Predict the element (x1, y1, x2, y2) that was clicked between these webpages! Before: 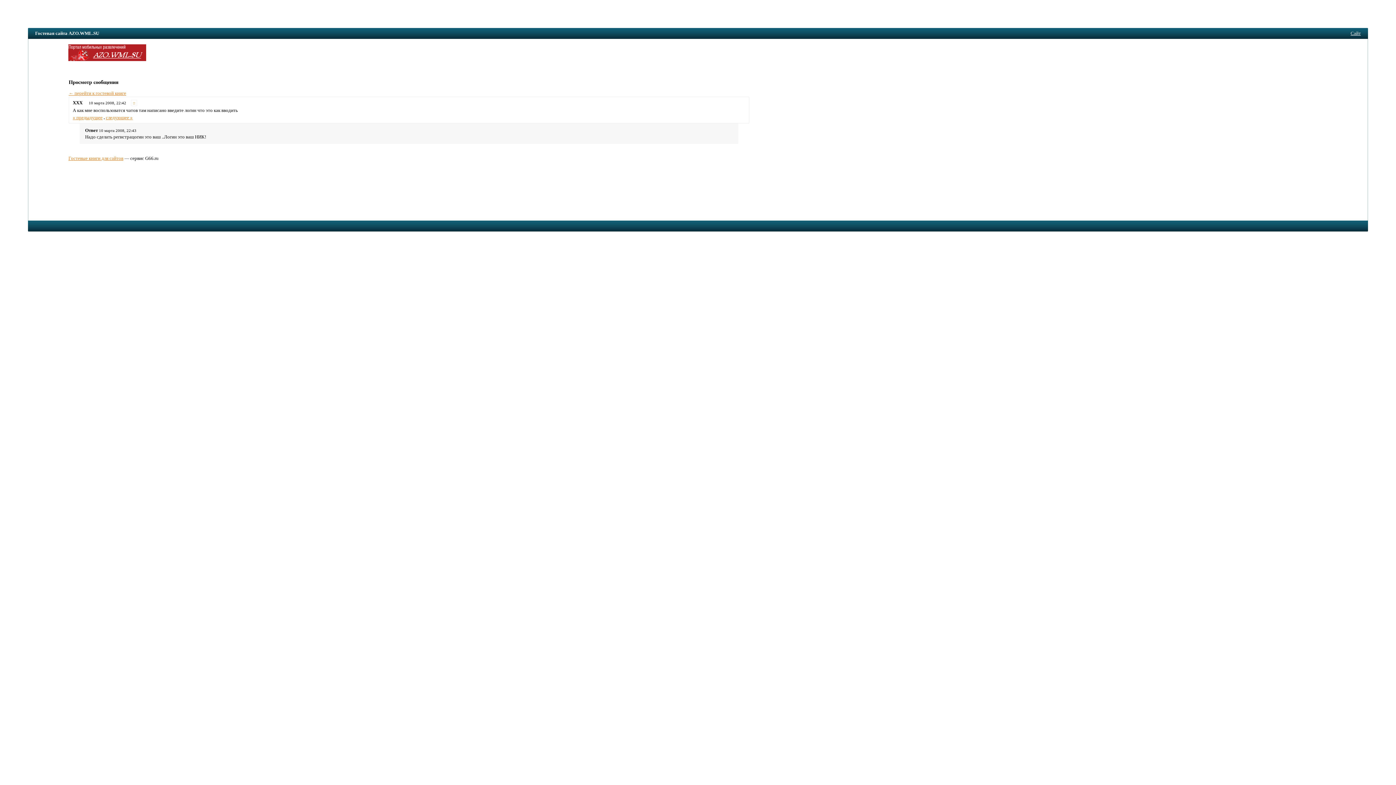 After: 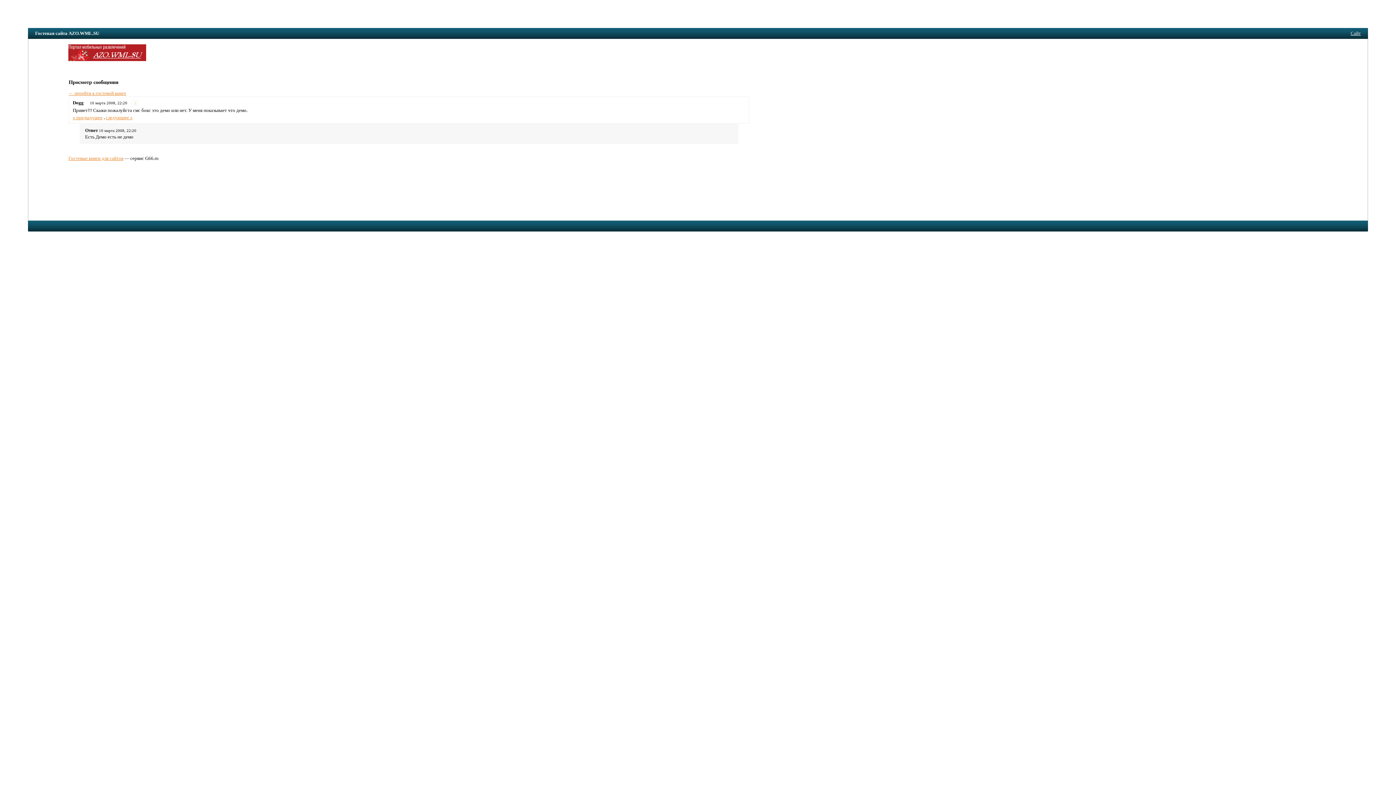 Action: bbox: (72, 114, 102, 120) label: « предыдущее